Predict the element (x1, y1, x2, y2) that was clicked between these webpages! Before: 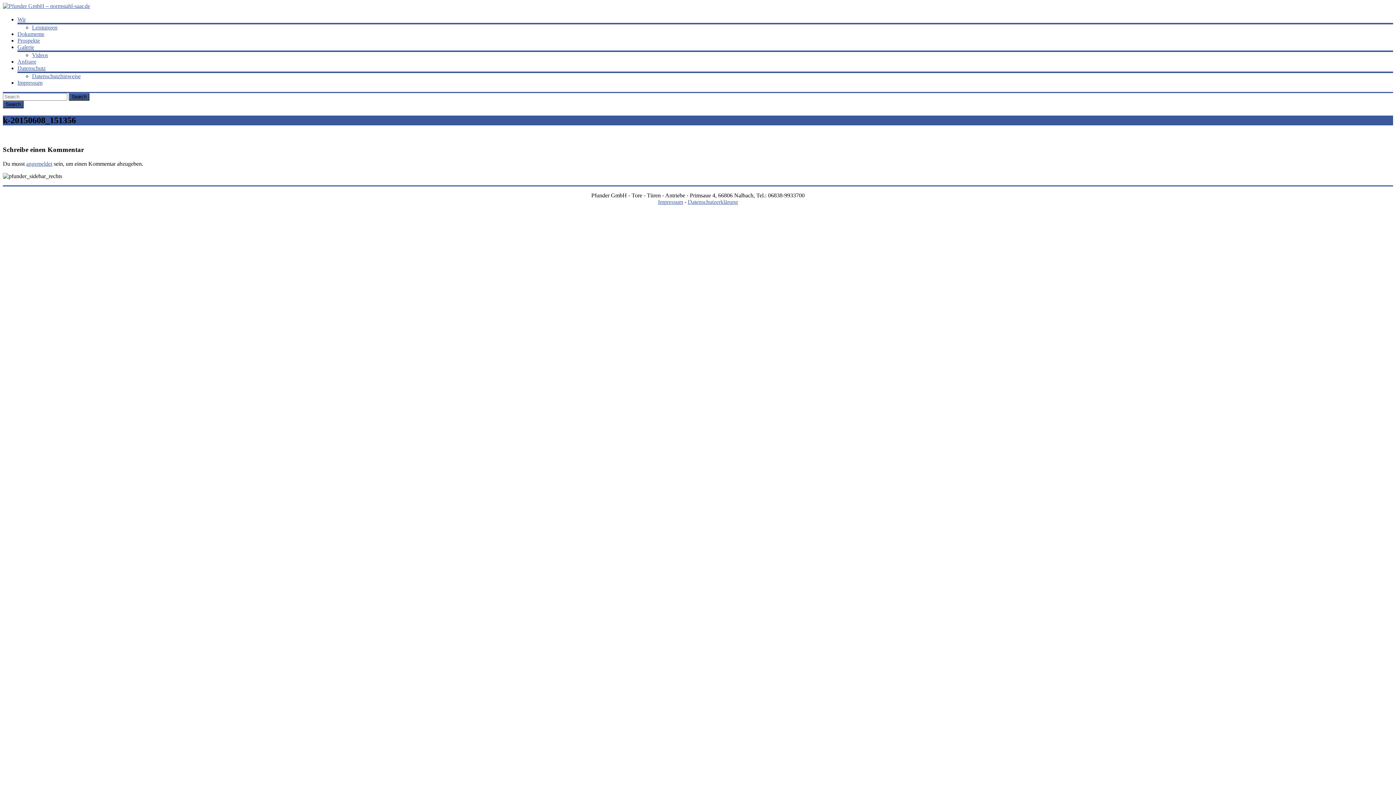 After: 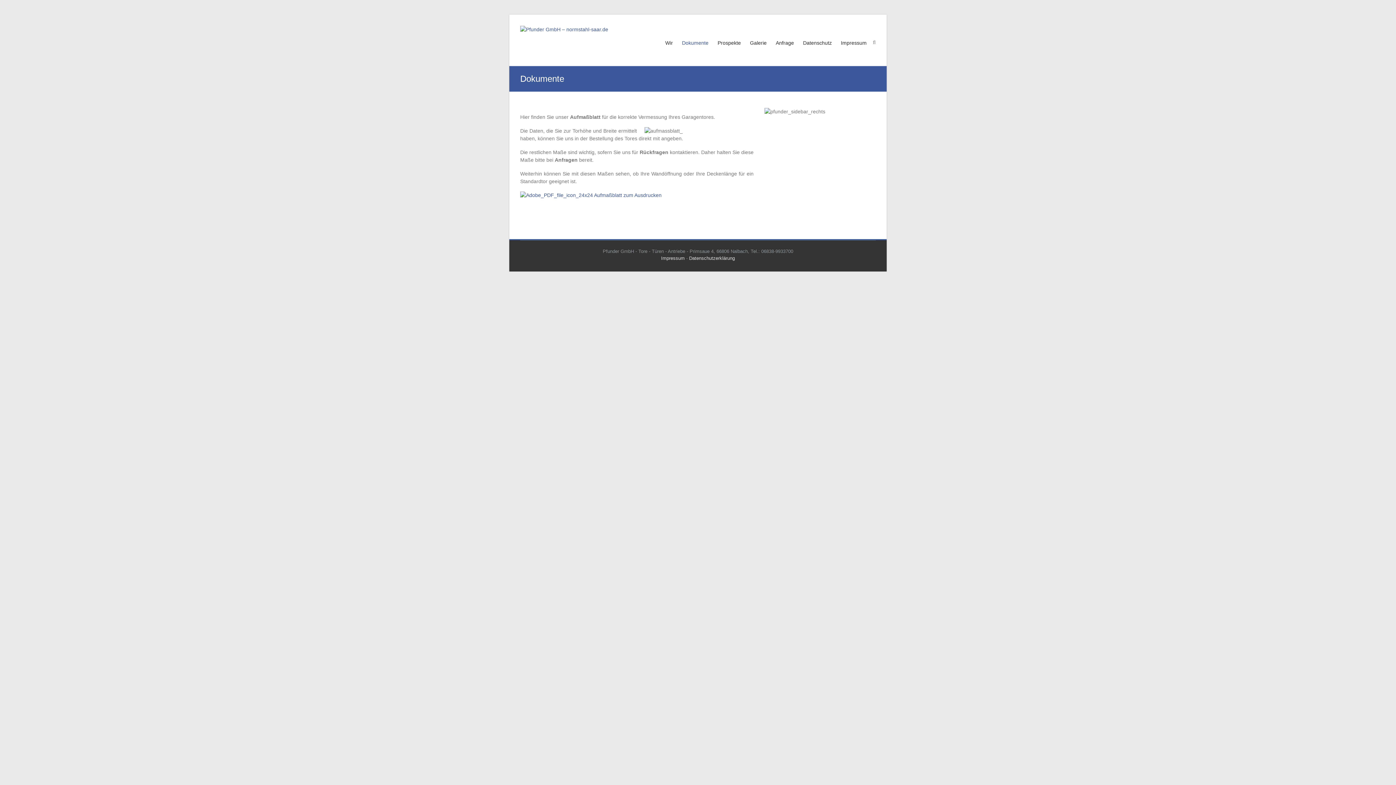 Action: bbox: (17, 30, 44, 36) label: Dokumente